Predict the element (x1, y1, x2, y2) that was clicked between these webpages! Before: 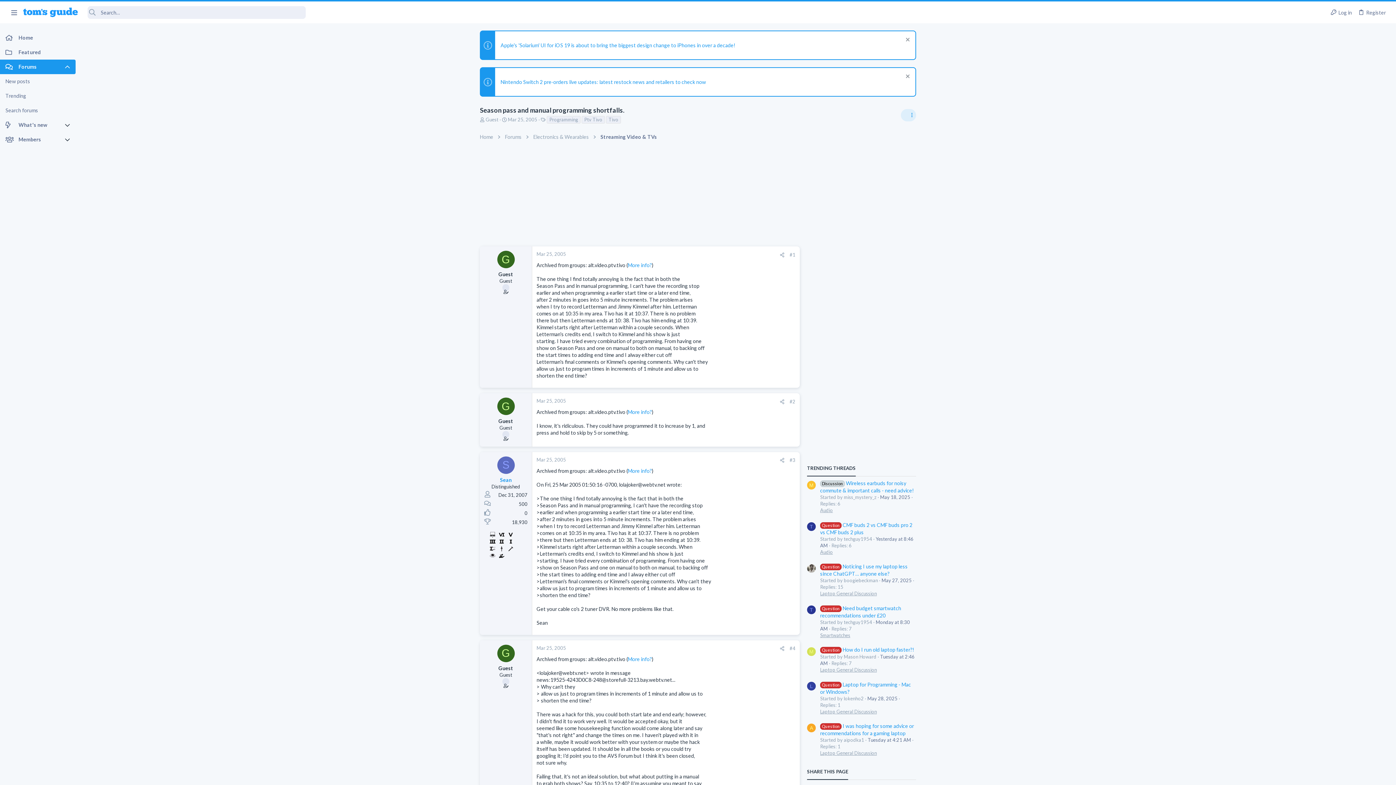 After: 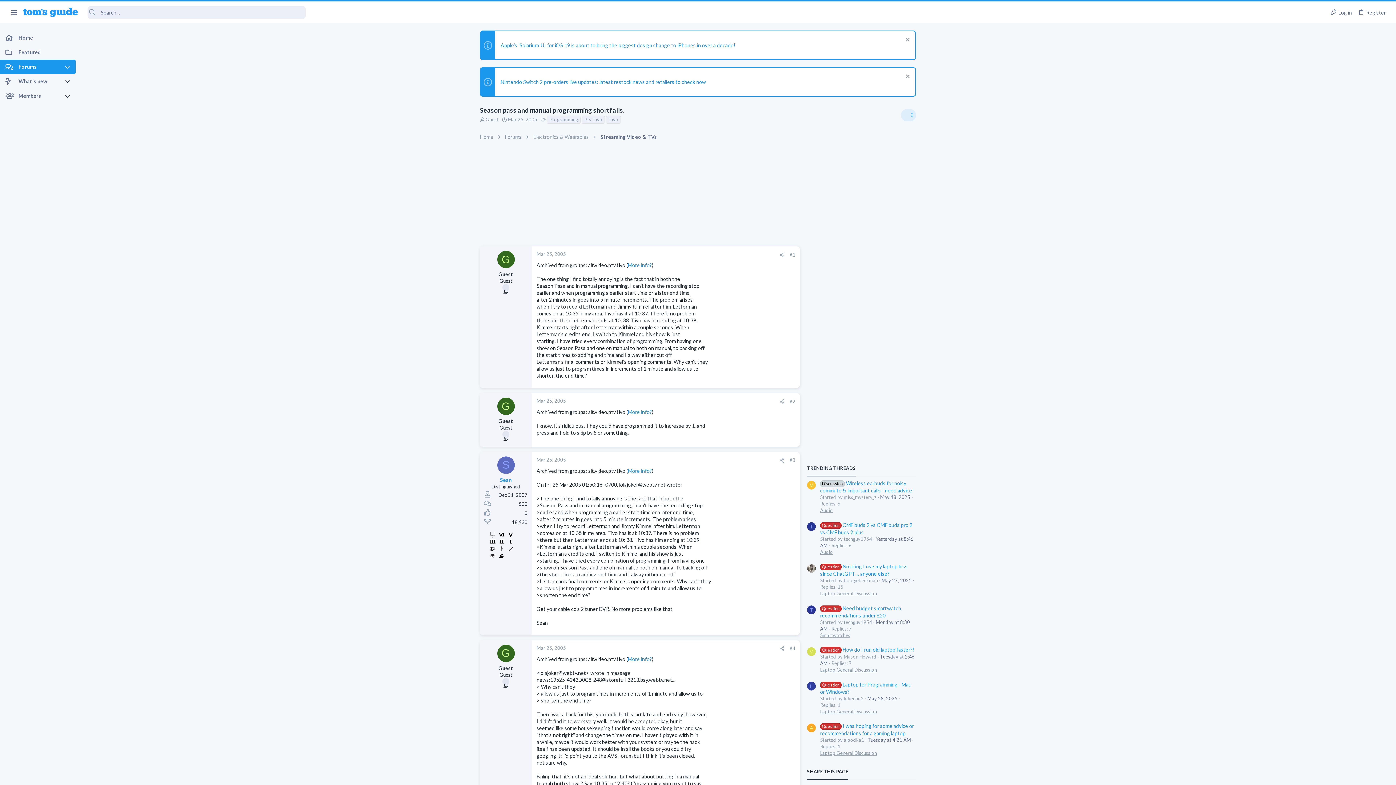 Action: bbox: (64, 59, 75, 74)